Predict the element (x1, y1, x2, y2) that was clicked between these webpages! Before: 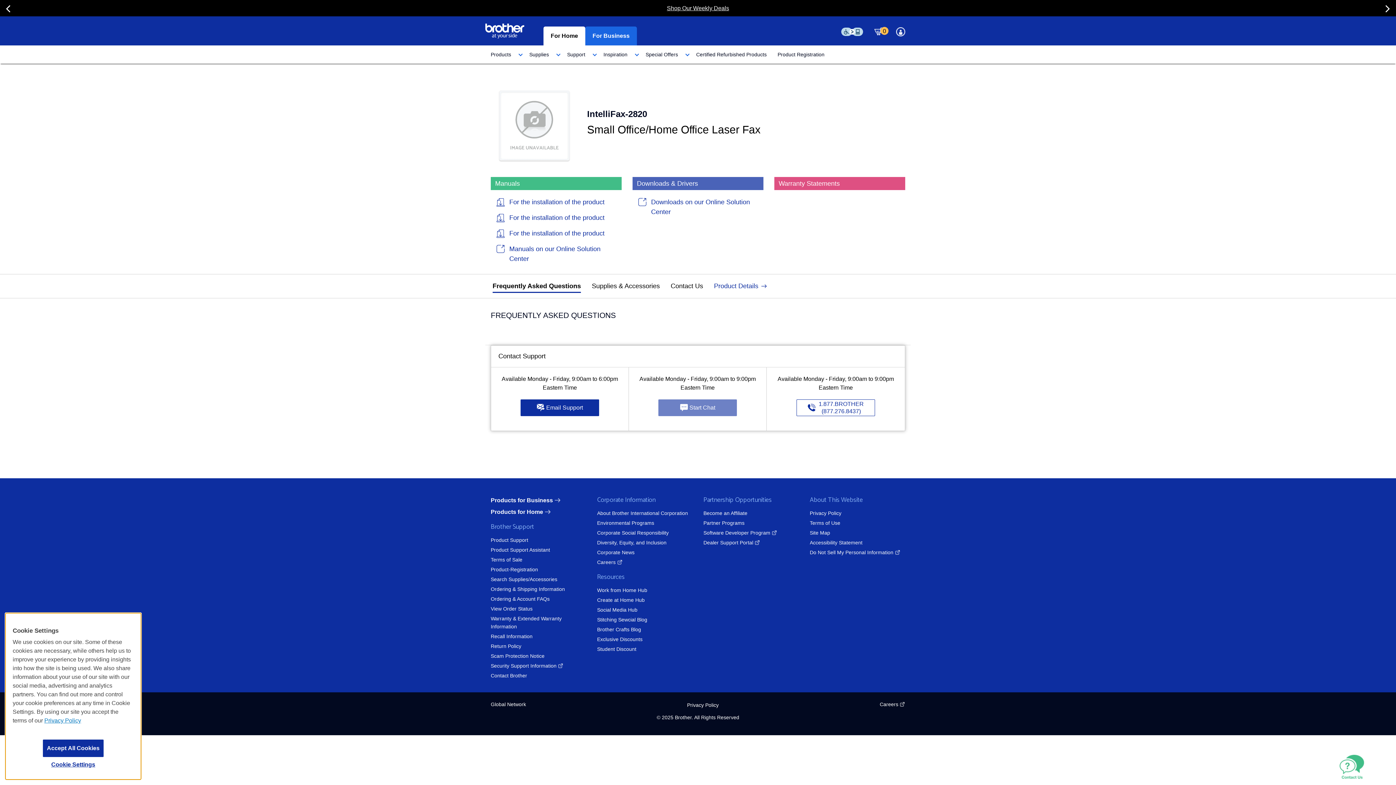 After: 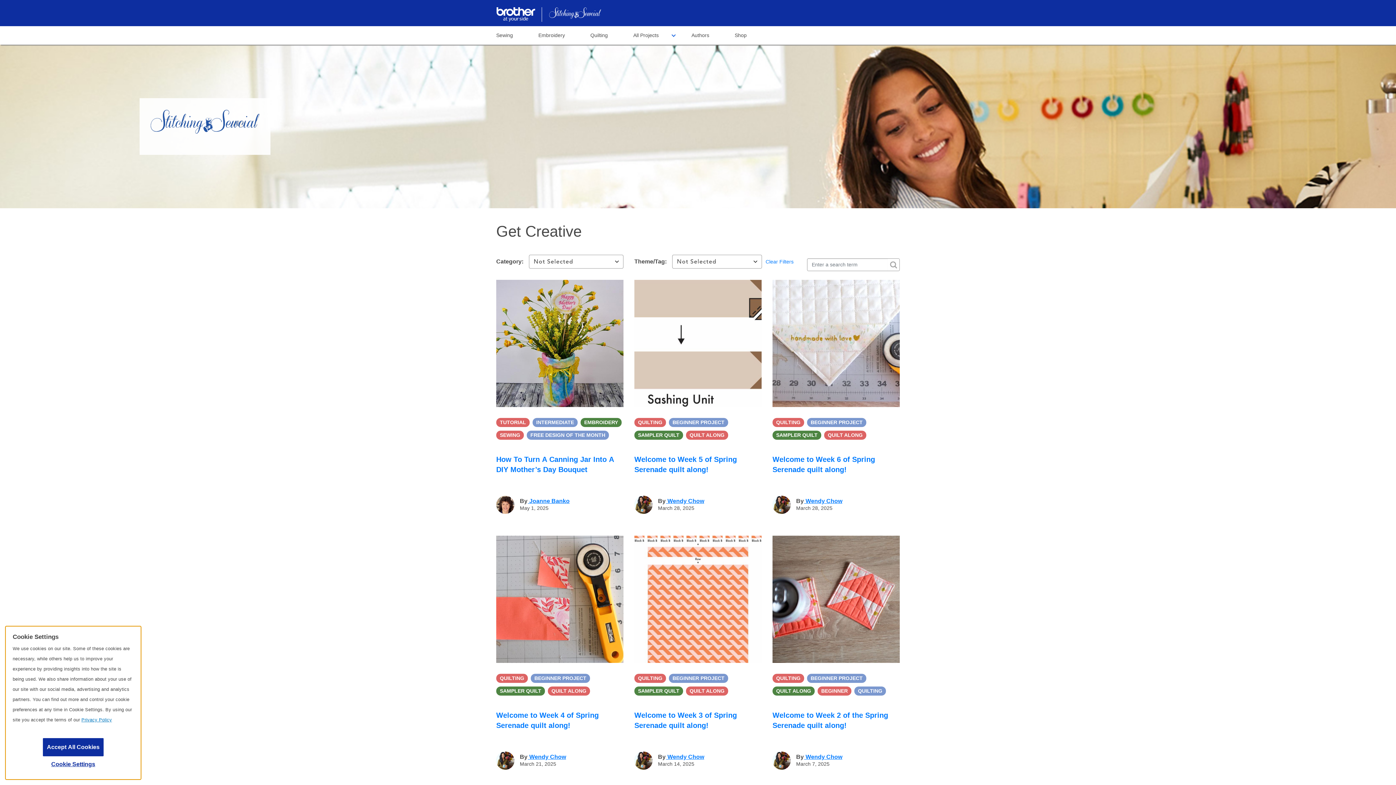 Action: label: Stitching Sewcial Blog bbox: (597, 617, 647, 622)